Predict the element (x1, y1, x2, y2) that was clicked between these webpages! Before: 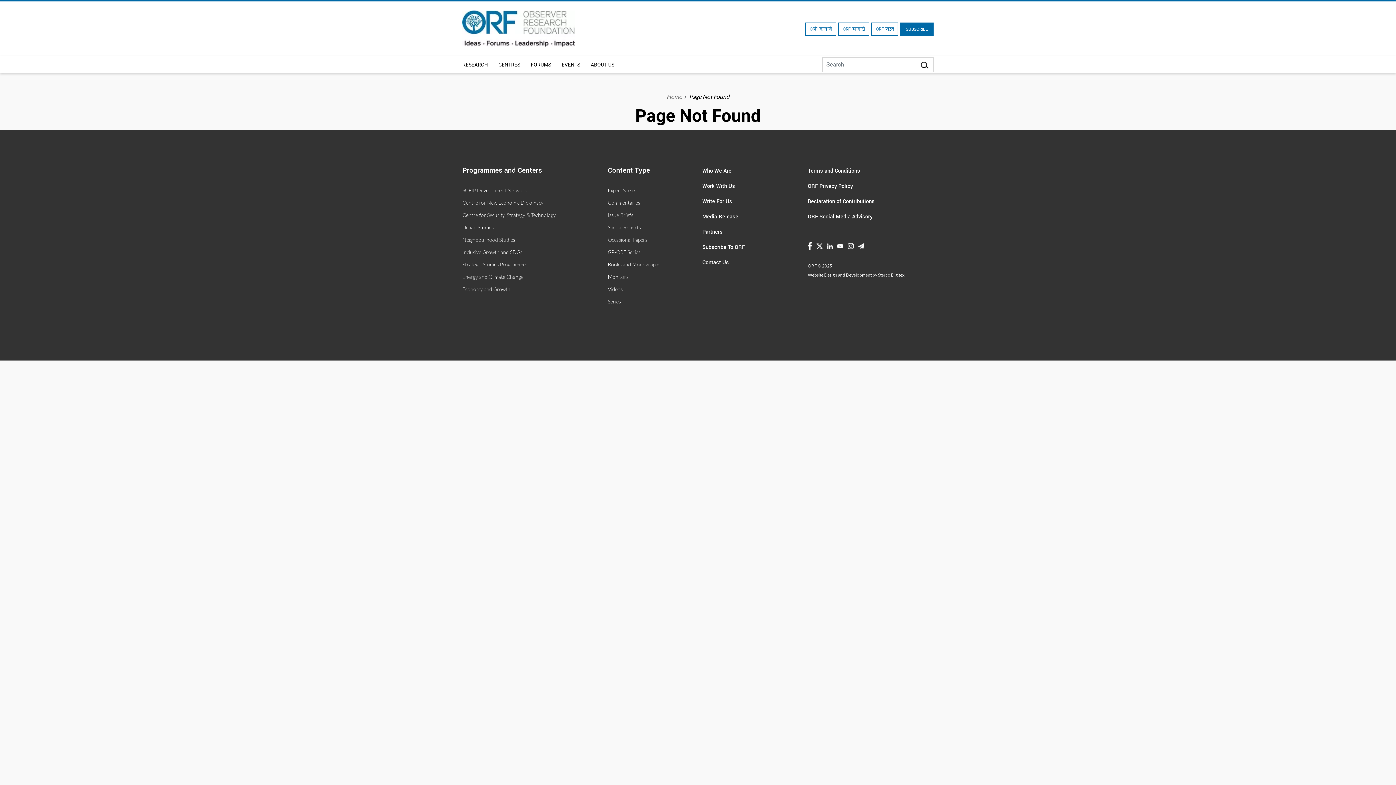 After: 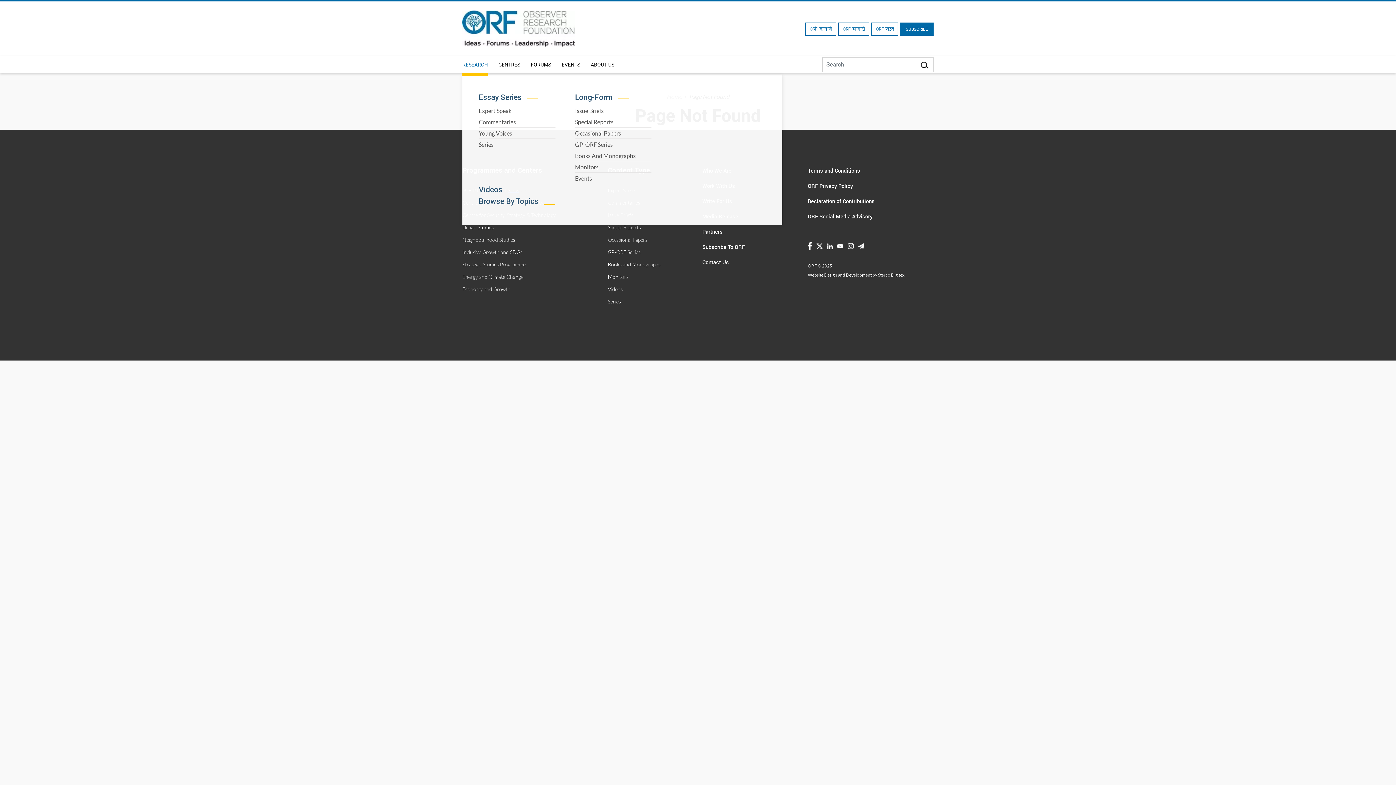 Action: label: RESEARCH bbox: (462, 56, 488, 73)